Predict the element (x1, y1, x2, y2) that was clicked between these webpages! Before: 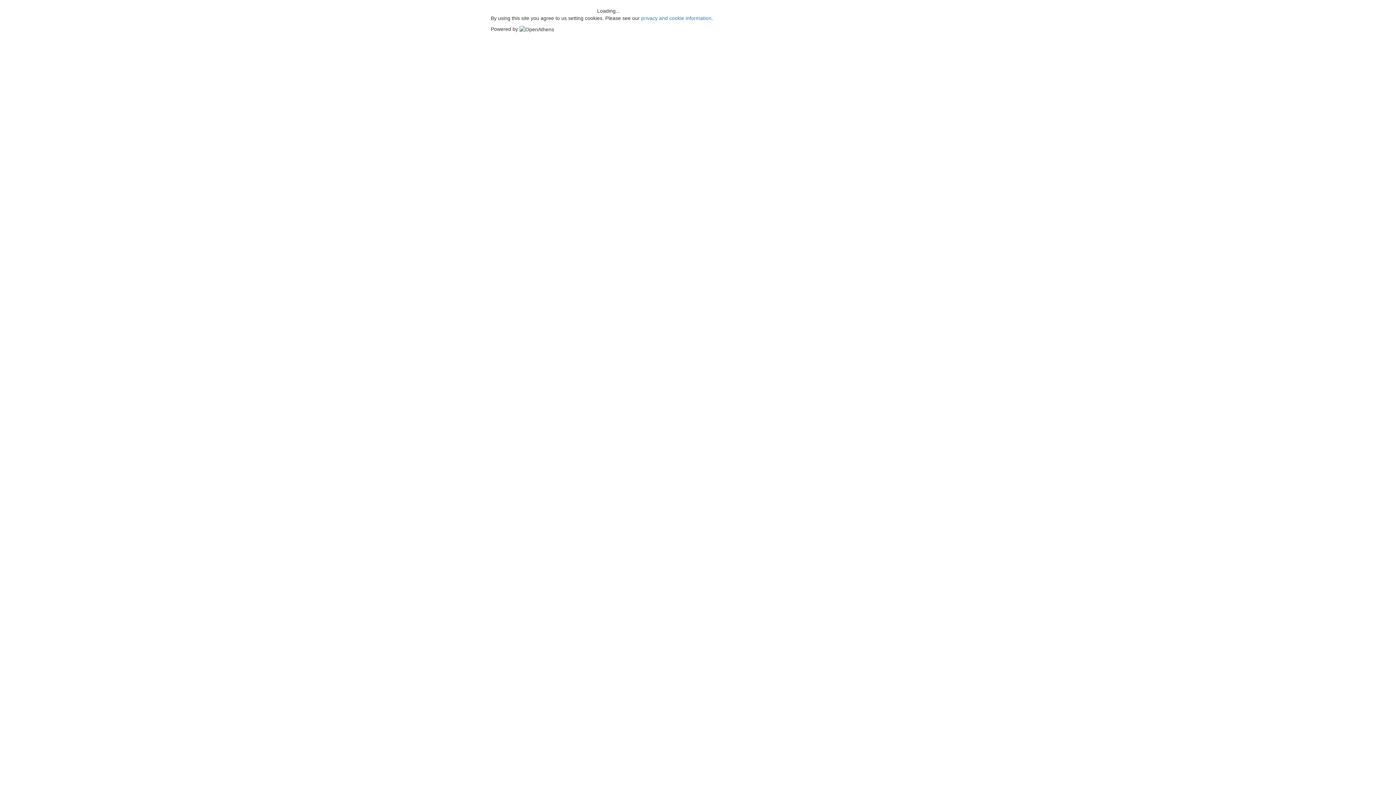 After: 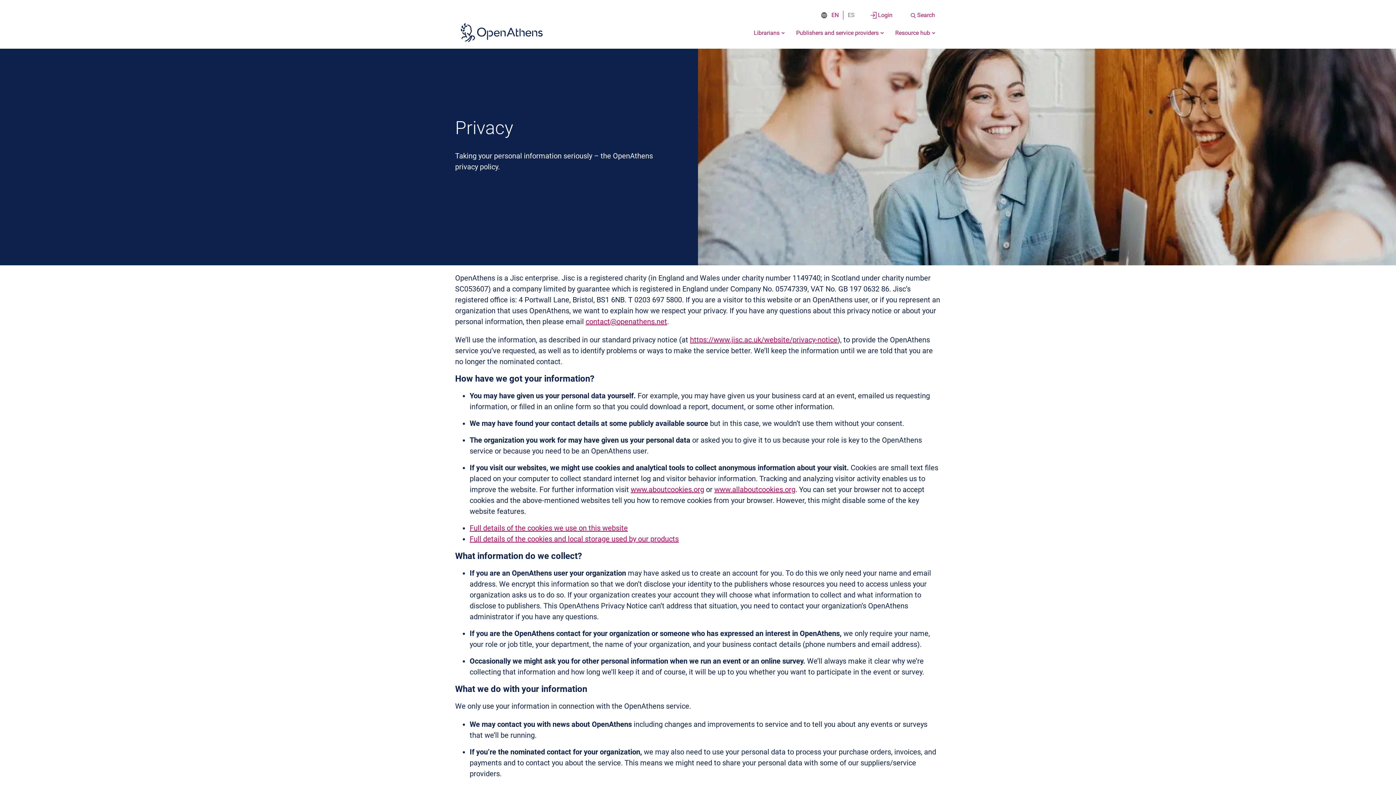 Action: bbox: (641, 15, 711, 21) label: privacy and cookie information